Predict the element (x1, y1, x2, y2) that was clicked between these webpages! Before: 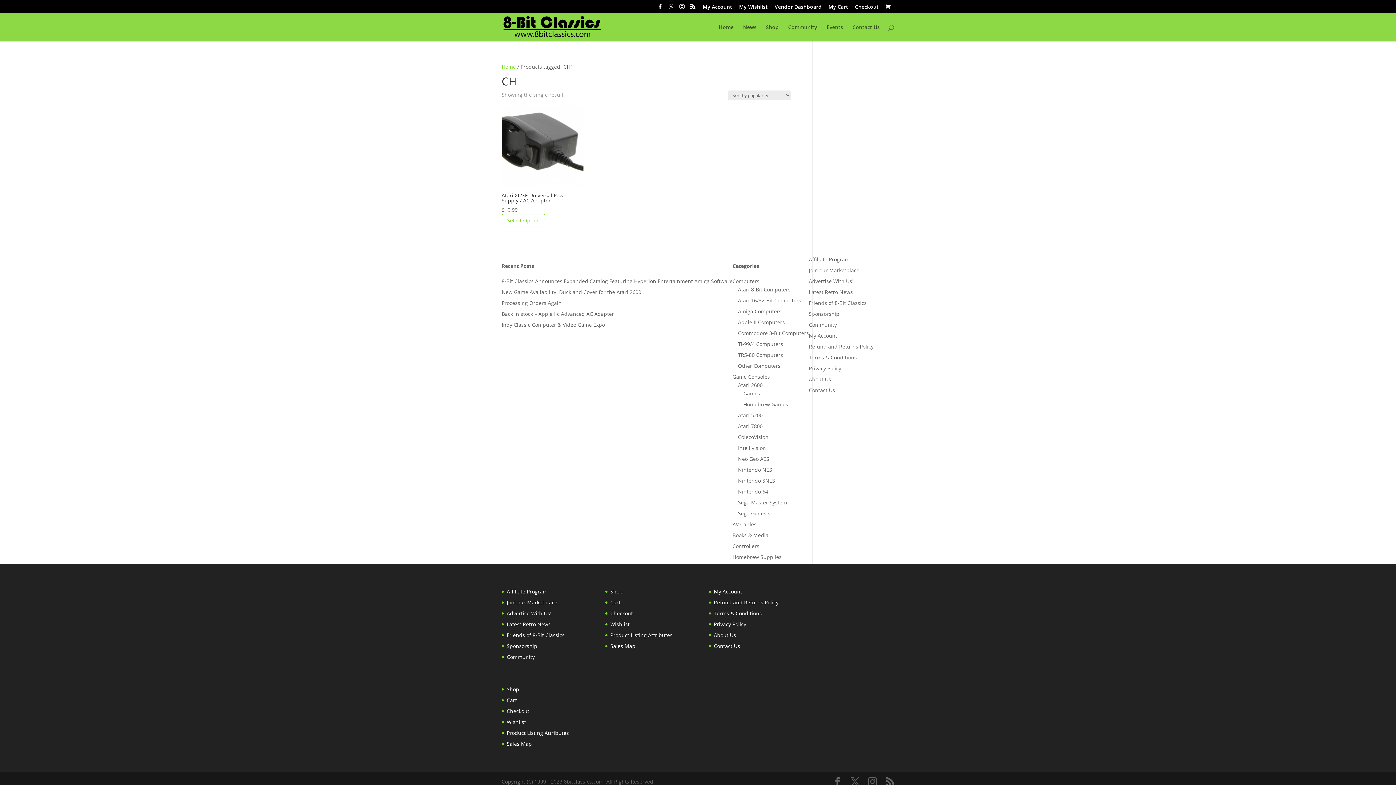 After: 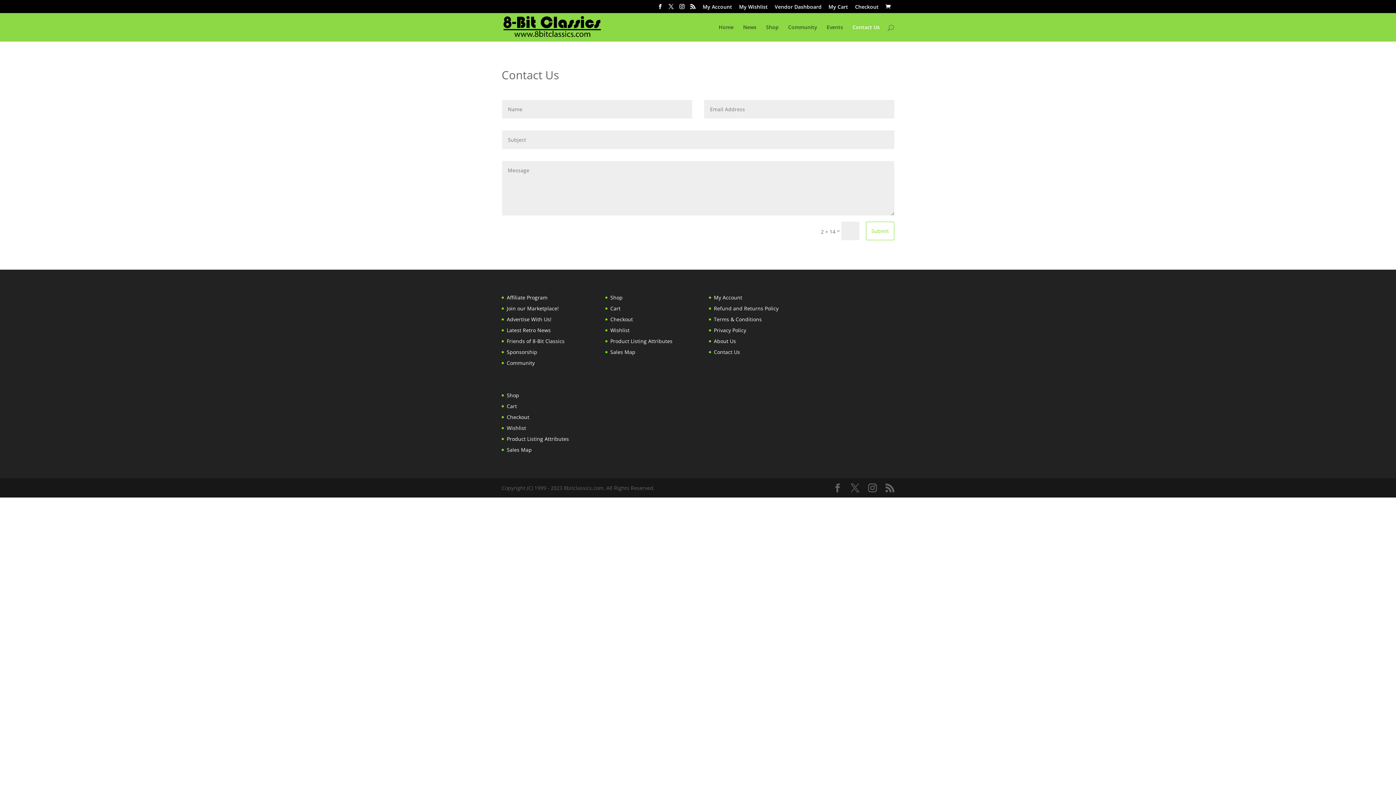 Action: label: Contact Us bbox: (852, 24, 880, 41)